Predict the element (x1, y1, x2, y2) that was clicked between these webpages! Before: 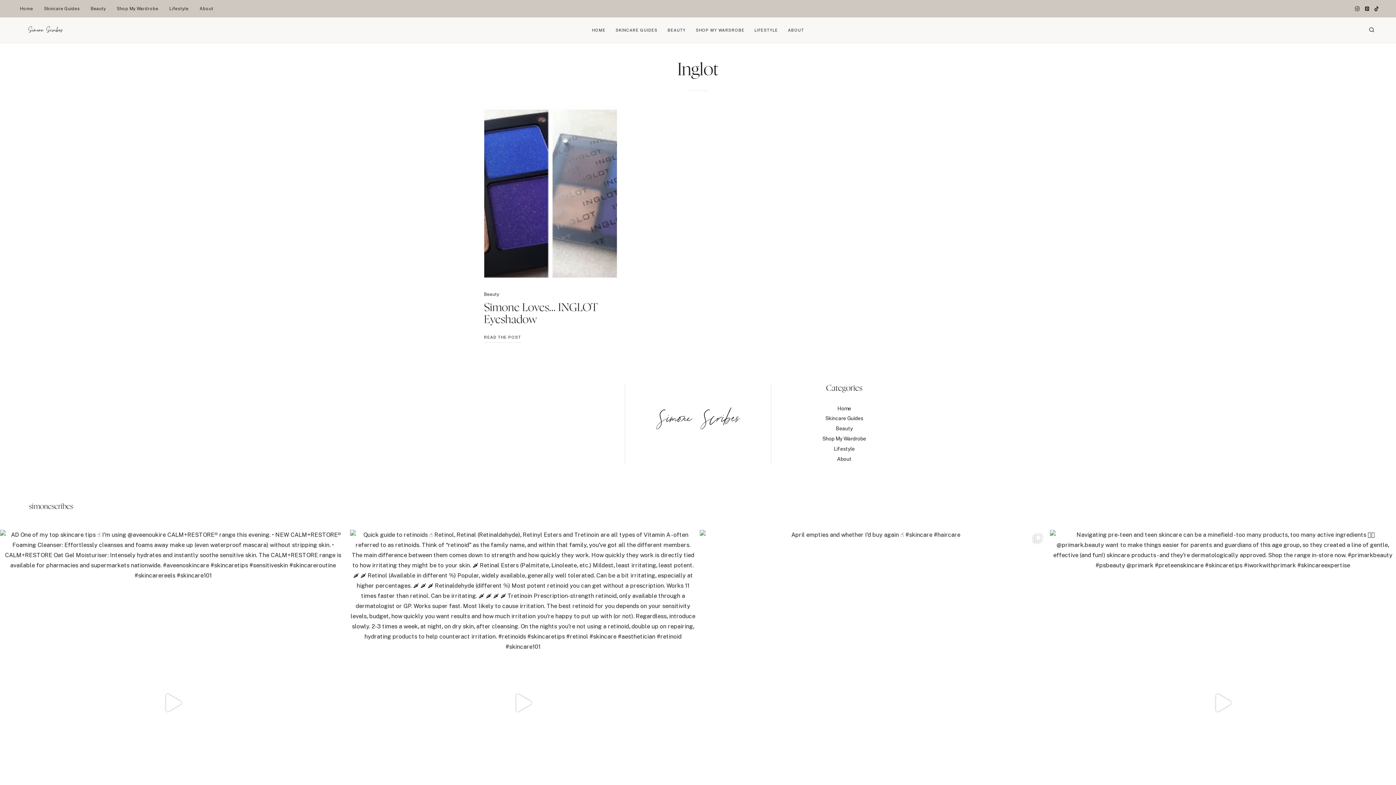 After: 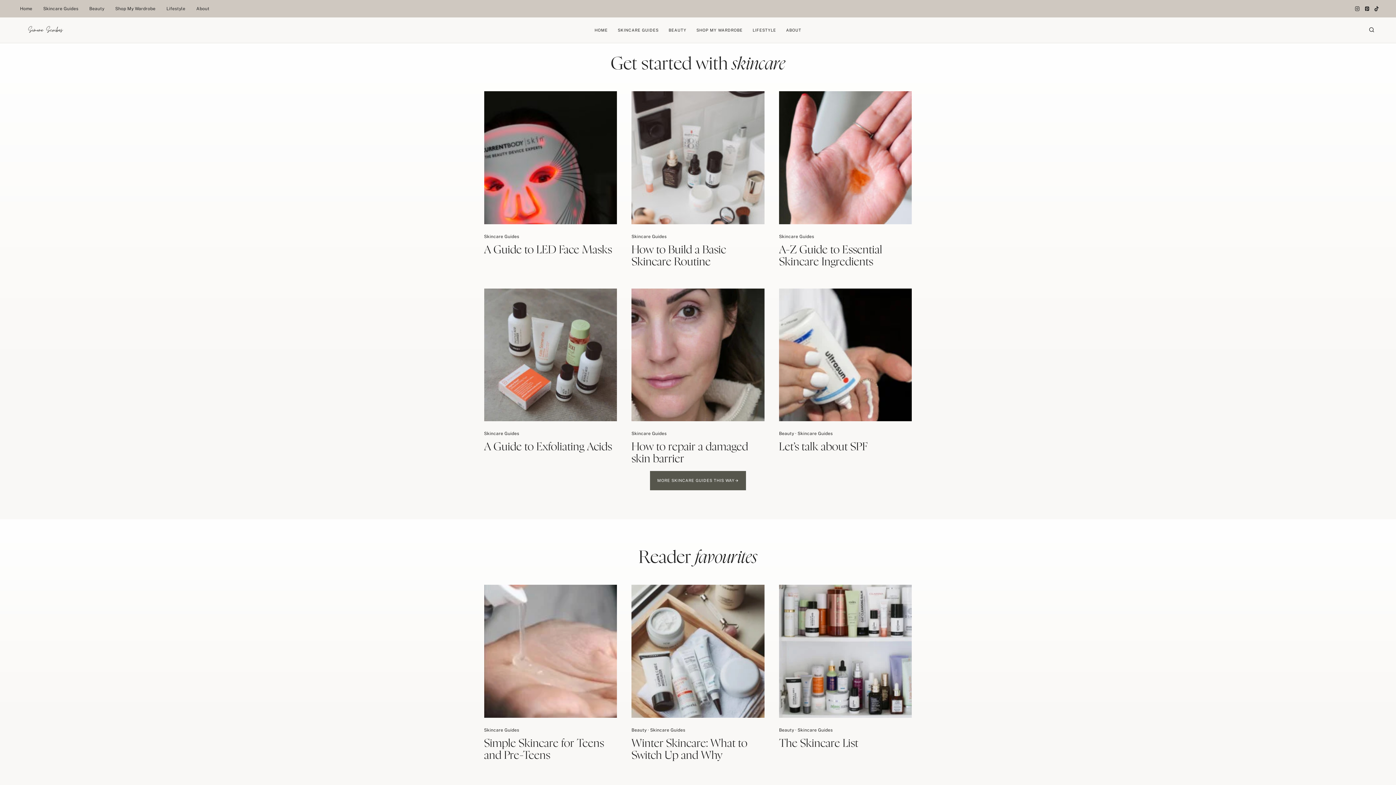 Action: bbox: (18, 19, 72, 41)